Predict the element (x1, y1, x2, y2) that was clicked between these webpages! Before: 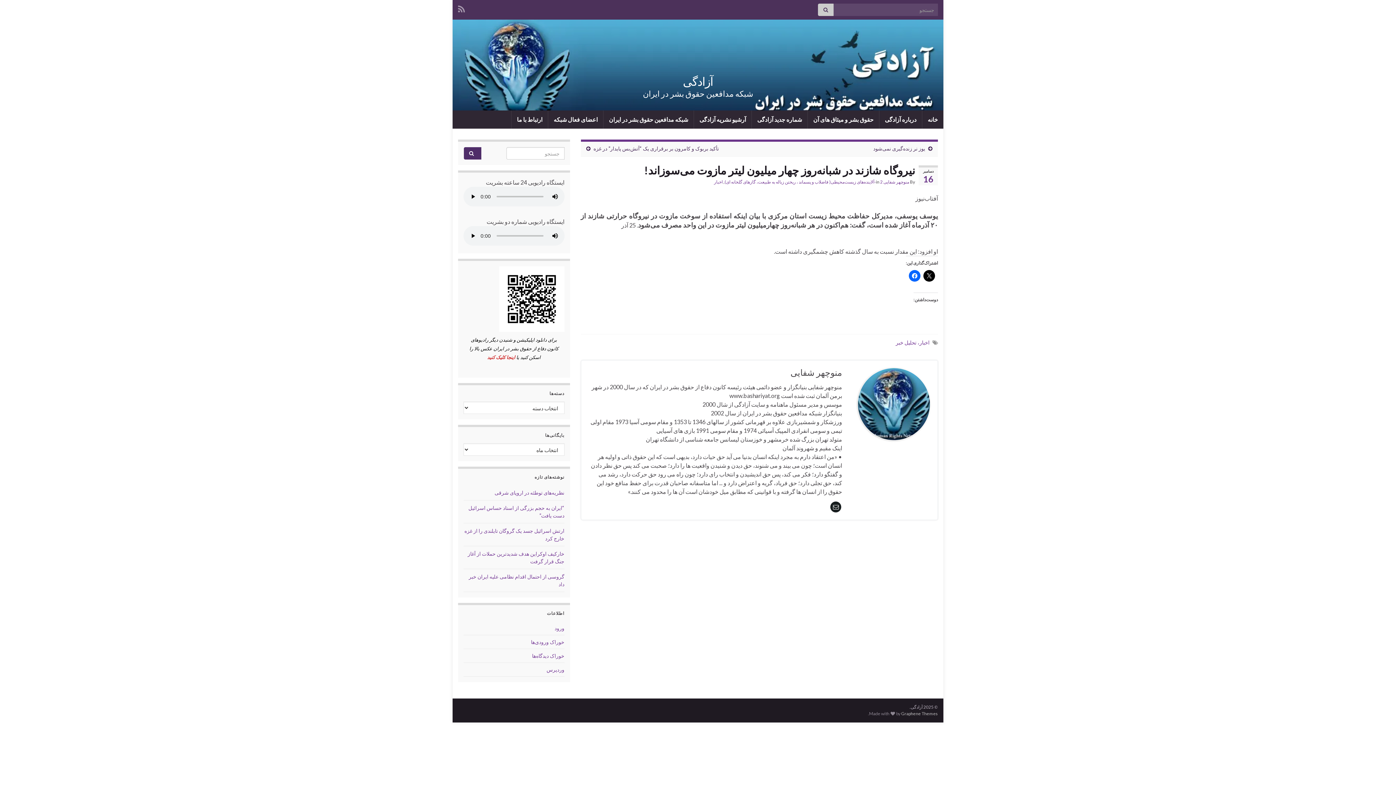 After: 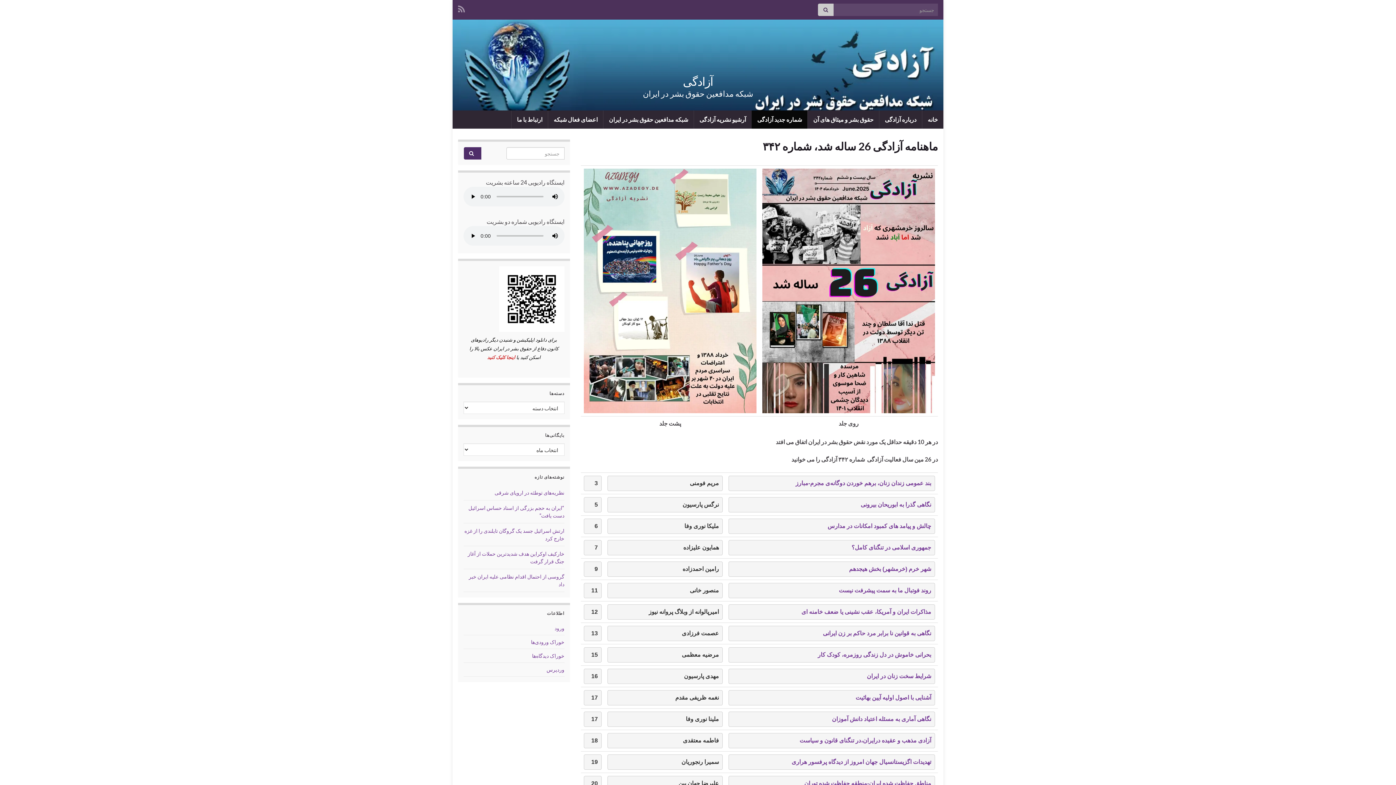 Action: label: شماره جدید آزادگی bbox: (752, 110, 807, 128)